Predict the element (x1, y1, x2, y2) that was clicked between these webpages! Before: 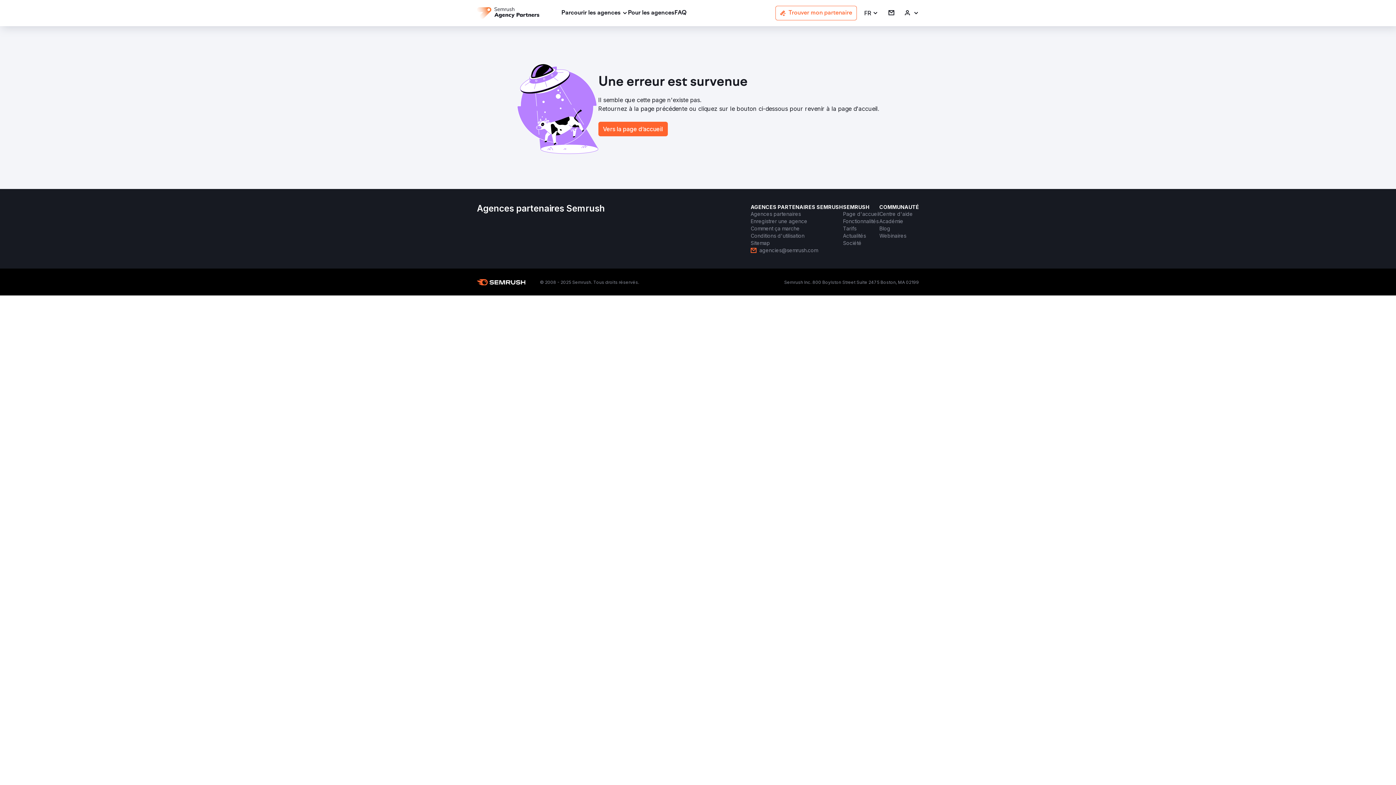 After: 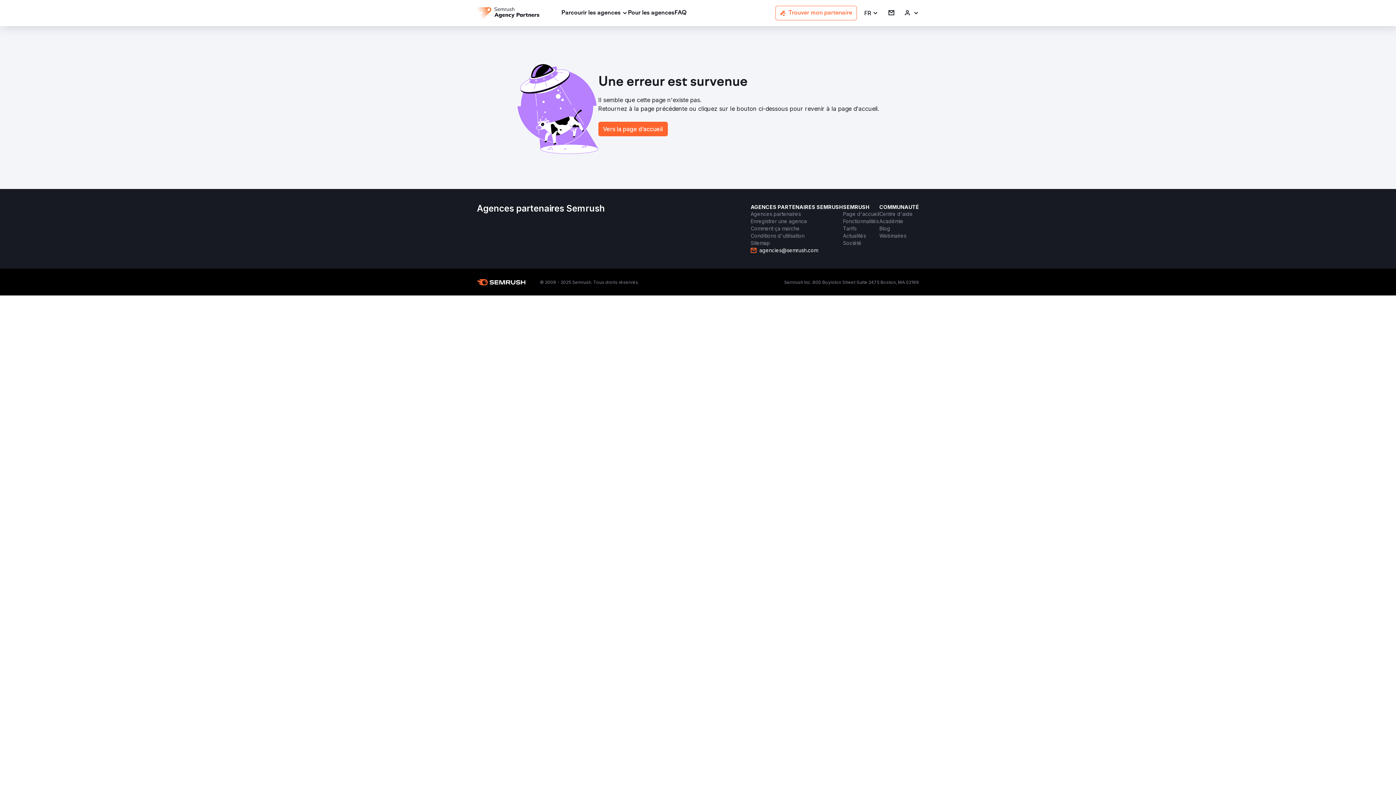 Action: bbox: (750, 246, 818, 254) label: agencies@semrush.com